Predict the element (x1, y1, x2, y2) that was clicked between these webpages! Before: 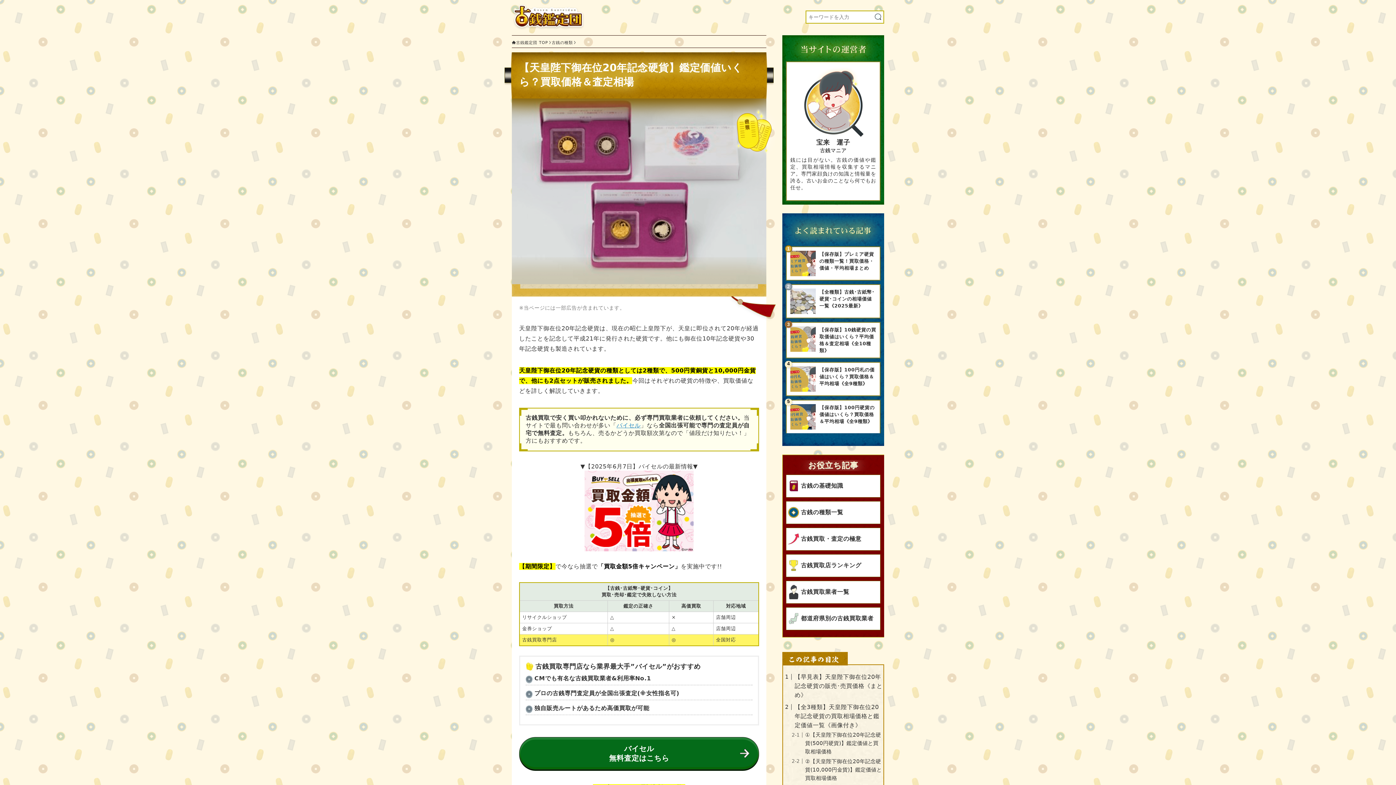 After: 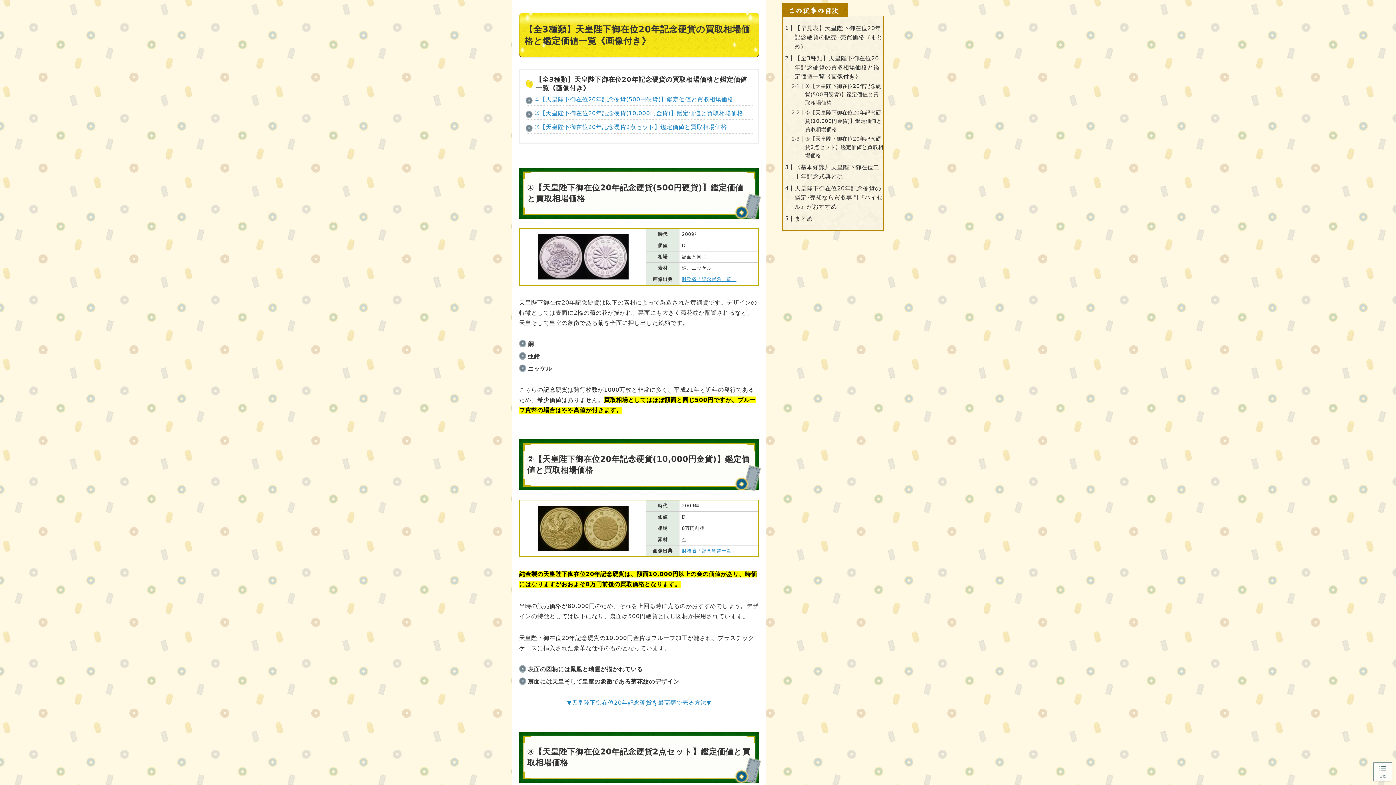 Action: label: 【全3種類】天皇陛下御在位20年記念硬貨の買取相場価格と鑑定価値一覧《画像付き》 bbox: (794, 703, 879, 728)